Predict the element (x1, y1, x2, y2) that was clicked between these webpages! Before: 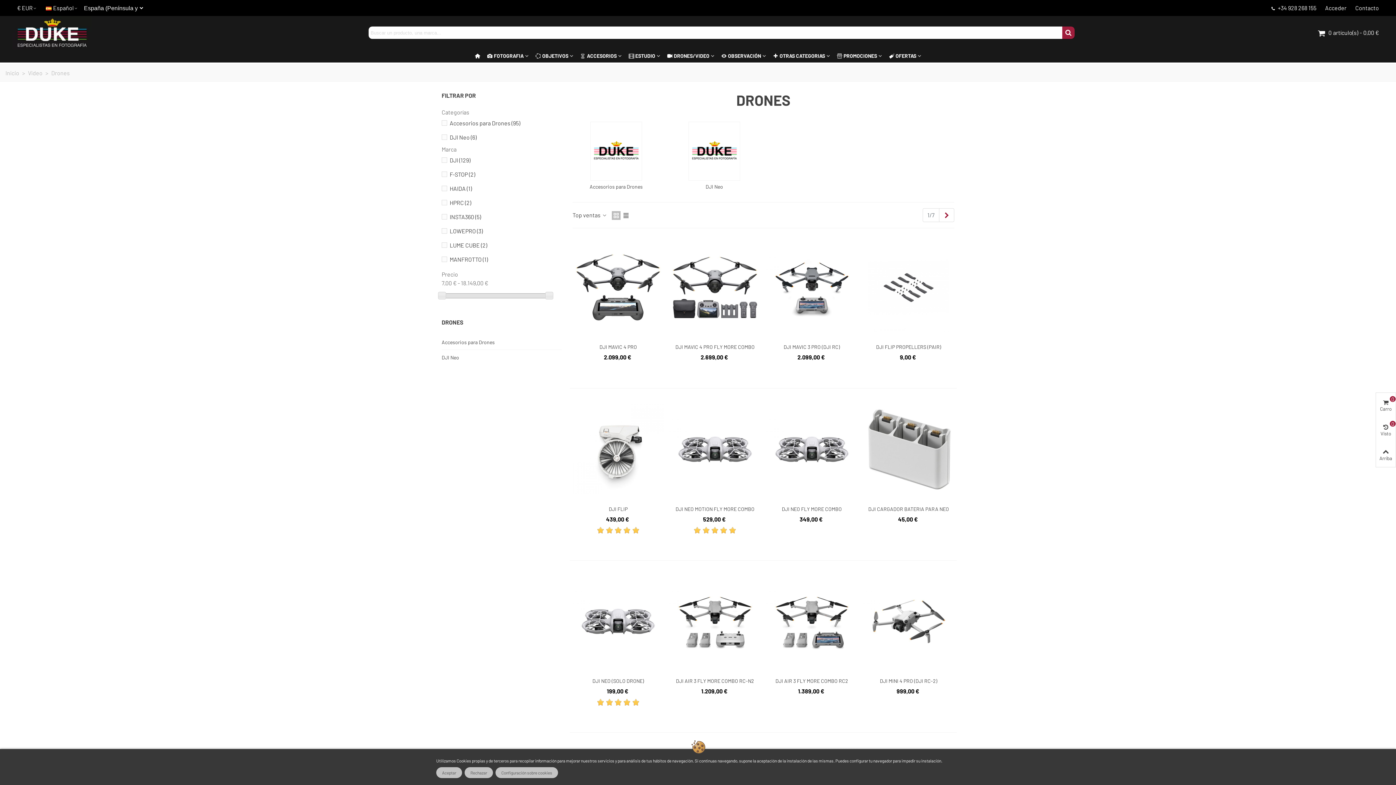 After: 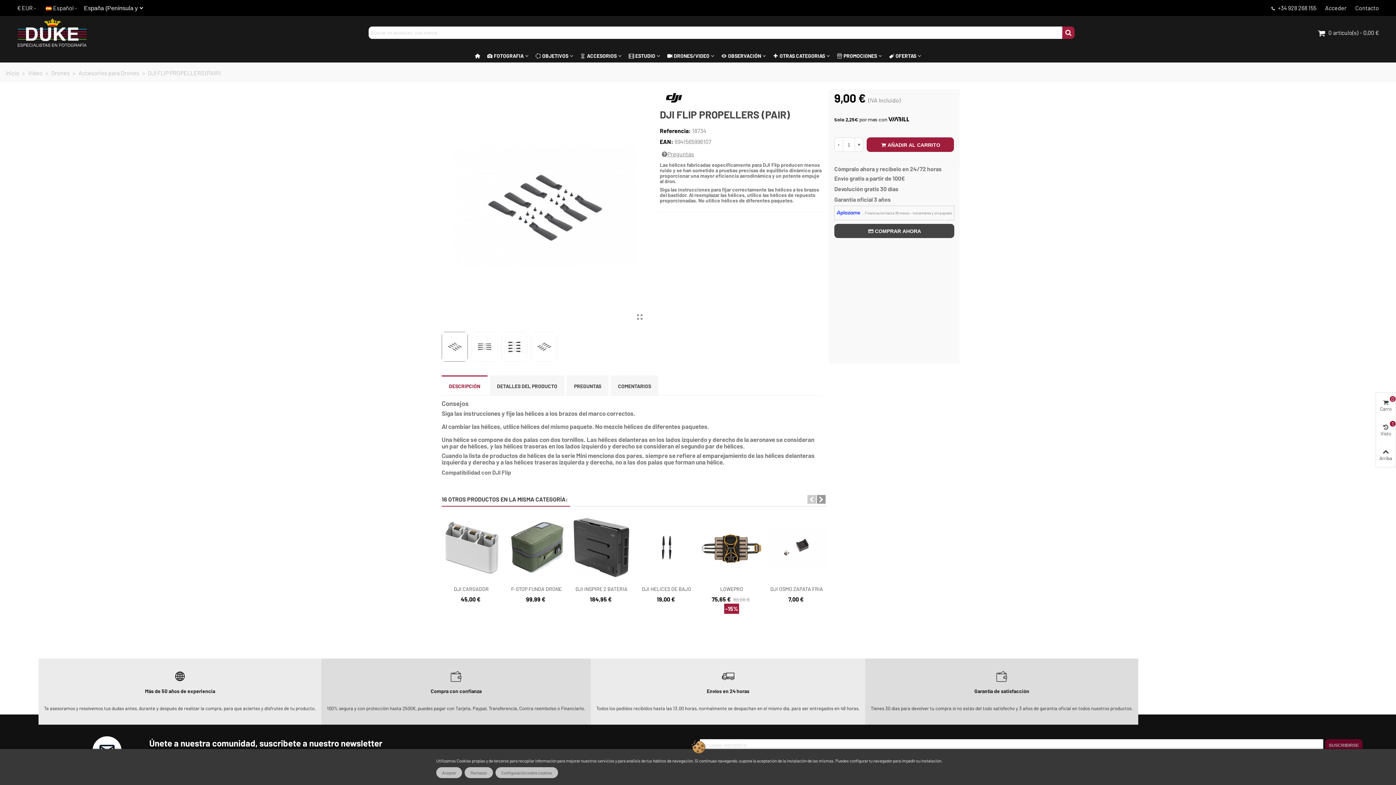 Action: bbox: (863, 235, 954, 339)